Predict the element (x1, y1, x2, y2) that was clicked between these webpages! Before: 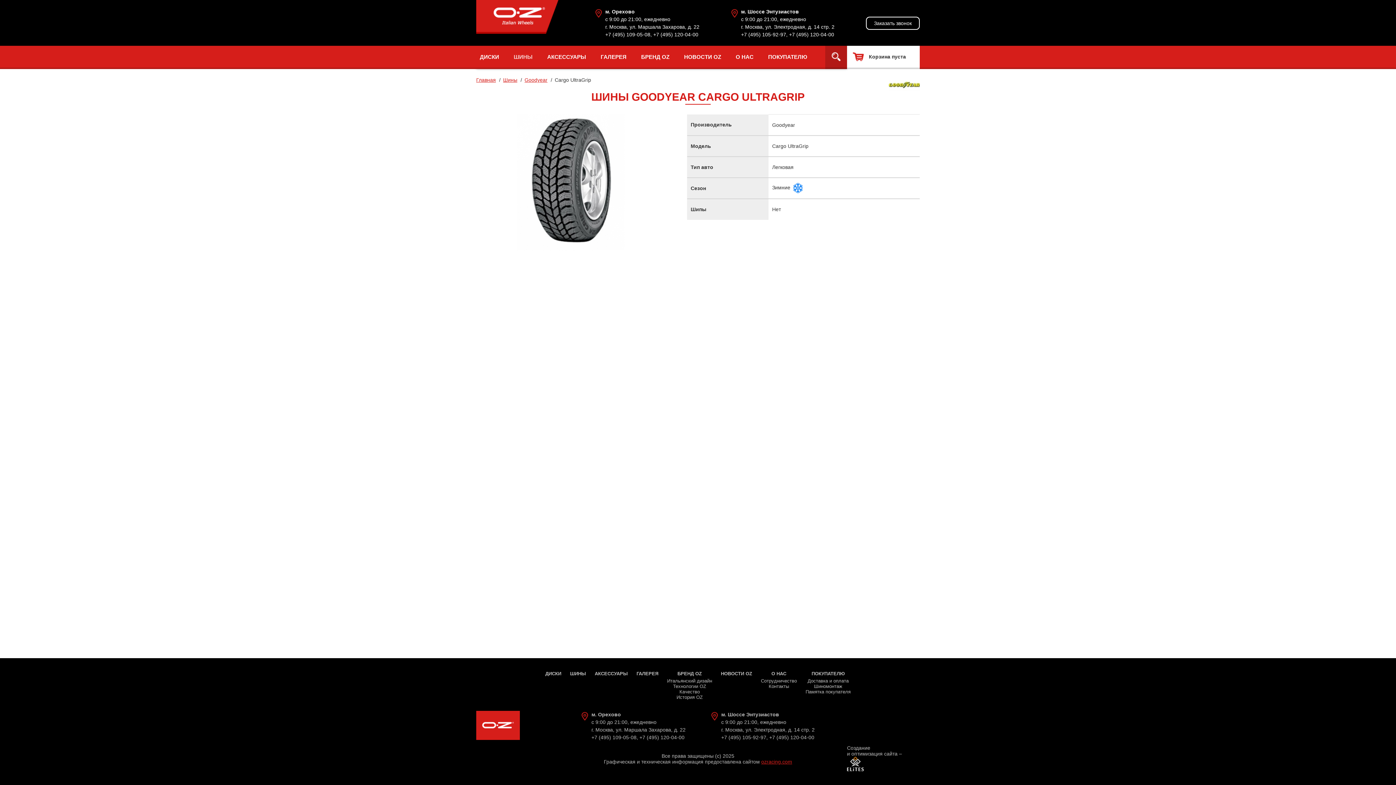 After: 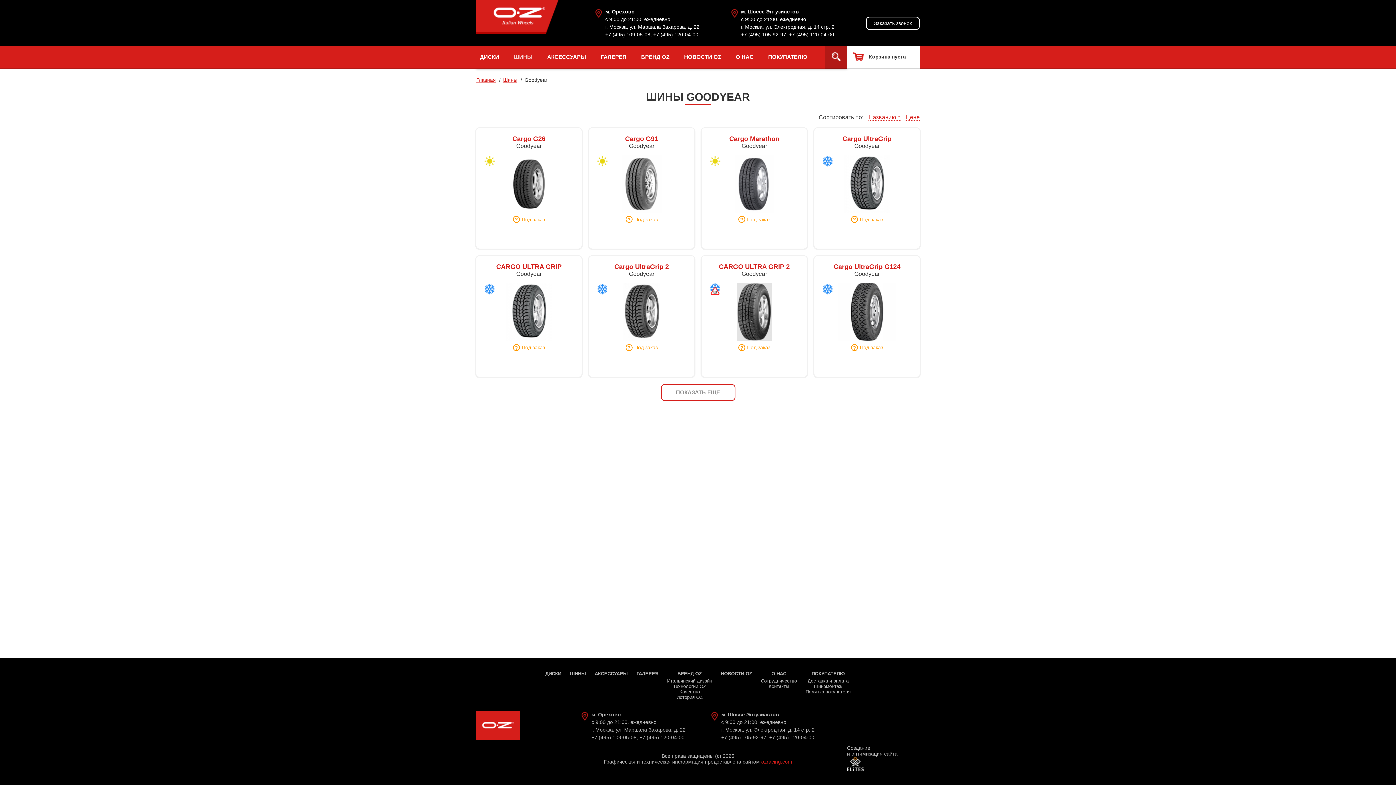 Action: bbox: (889, 82, 920, 87)